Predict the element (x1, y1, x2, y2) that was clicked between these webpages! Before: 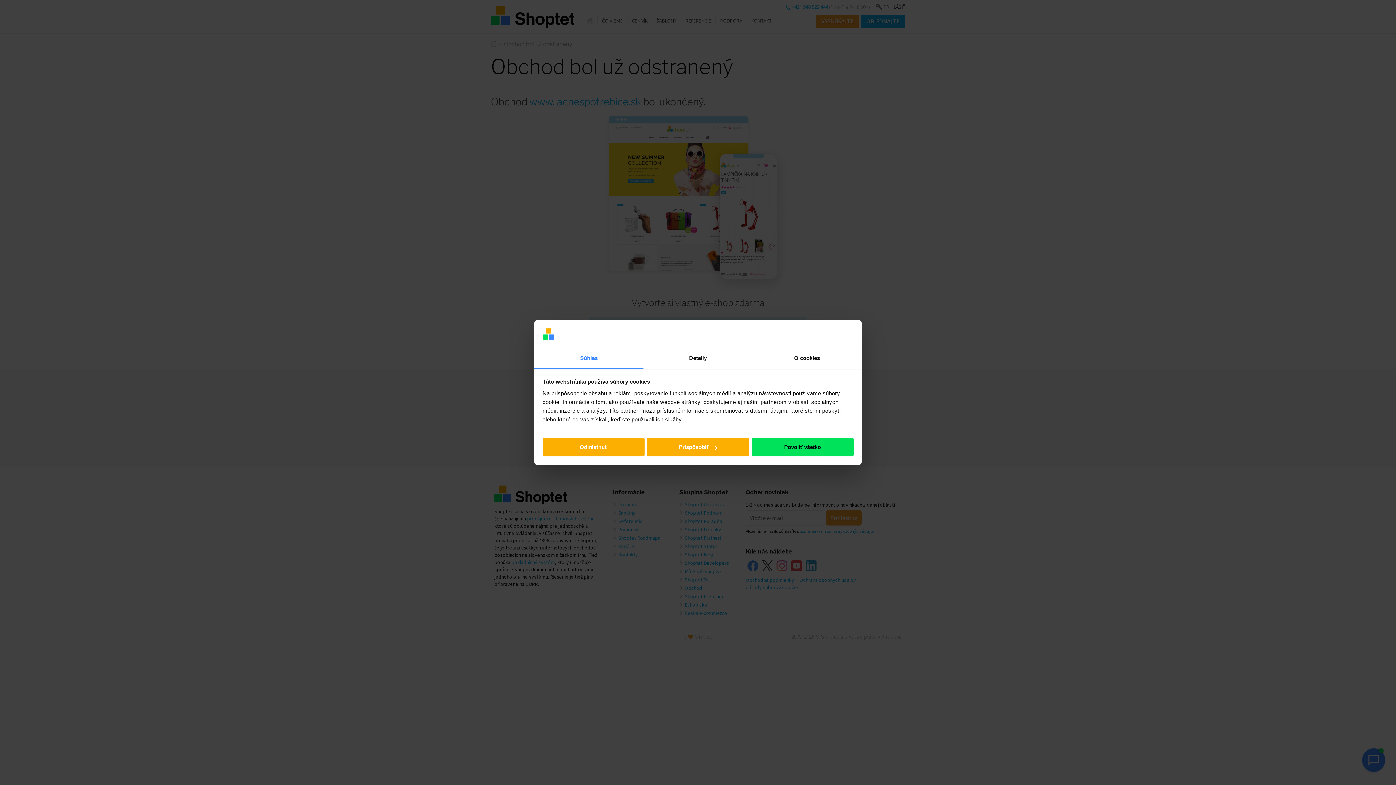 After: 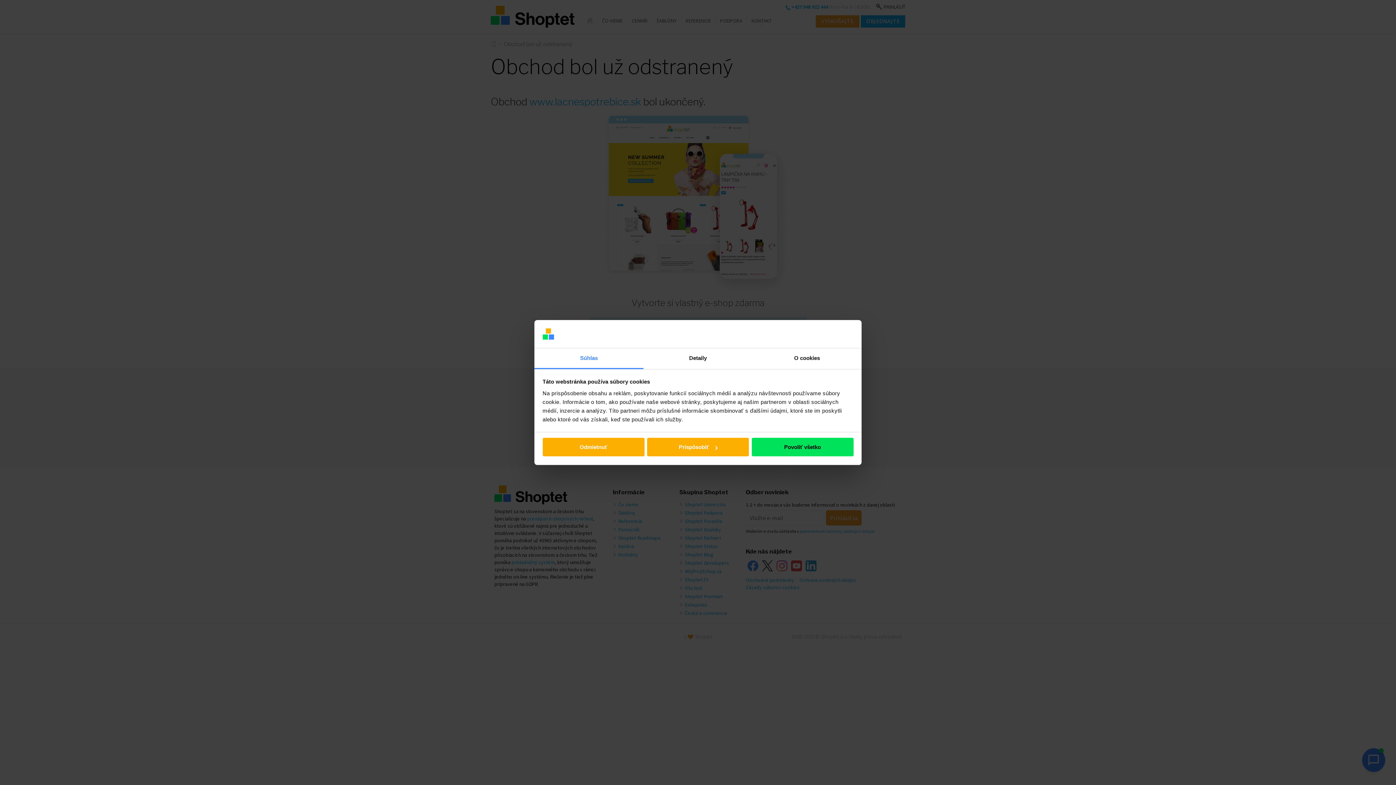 Action: label: Súhlas bbox: (534, 348, 643, 369)